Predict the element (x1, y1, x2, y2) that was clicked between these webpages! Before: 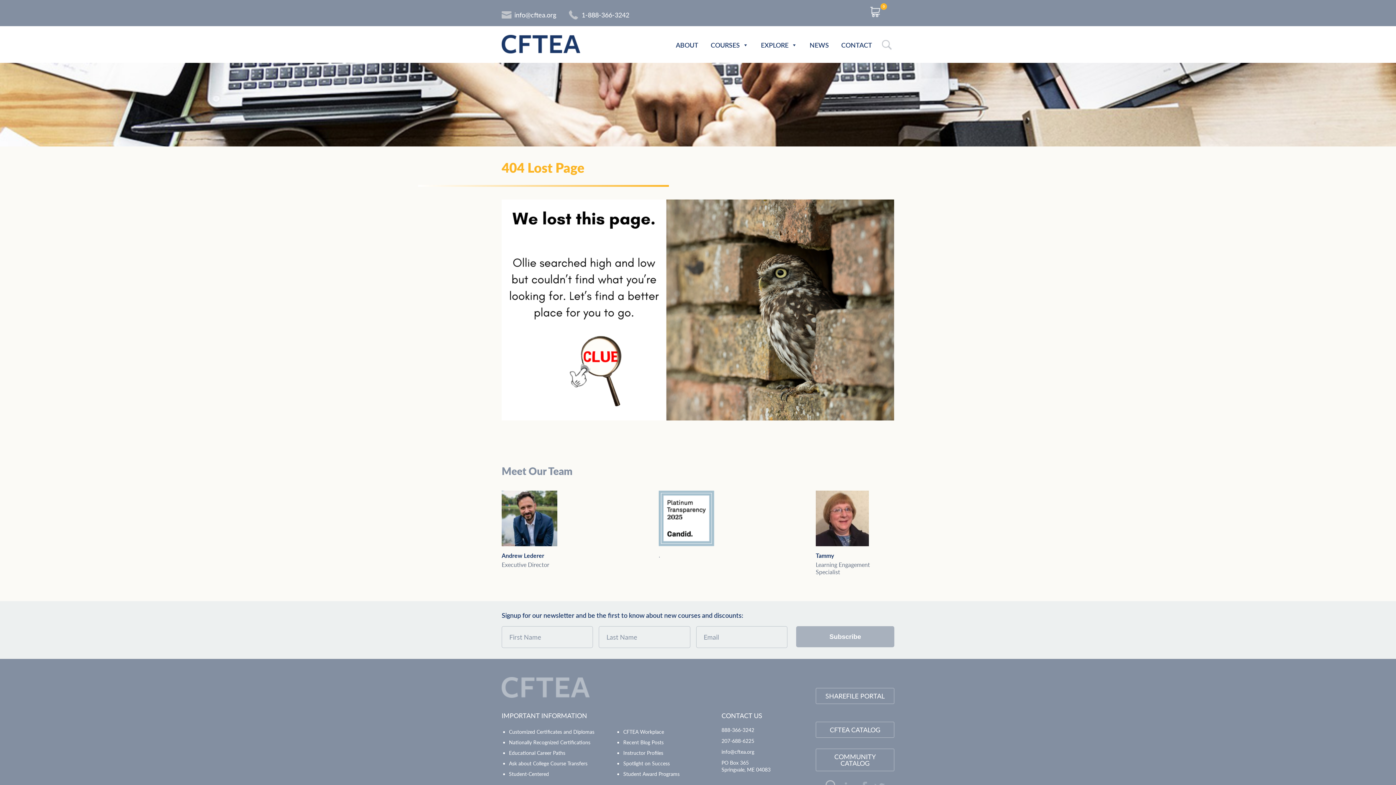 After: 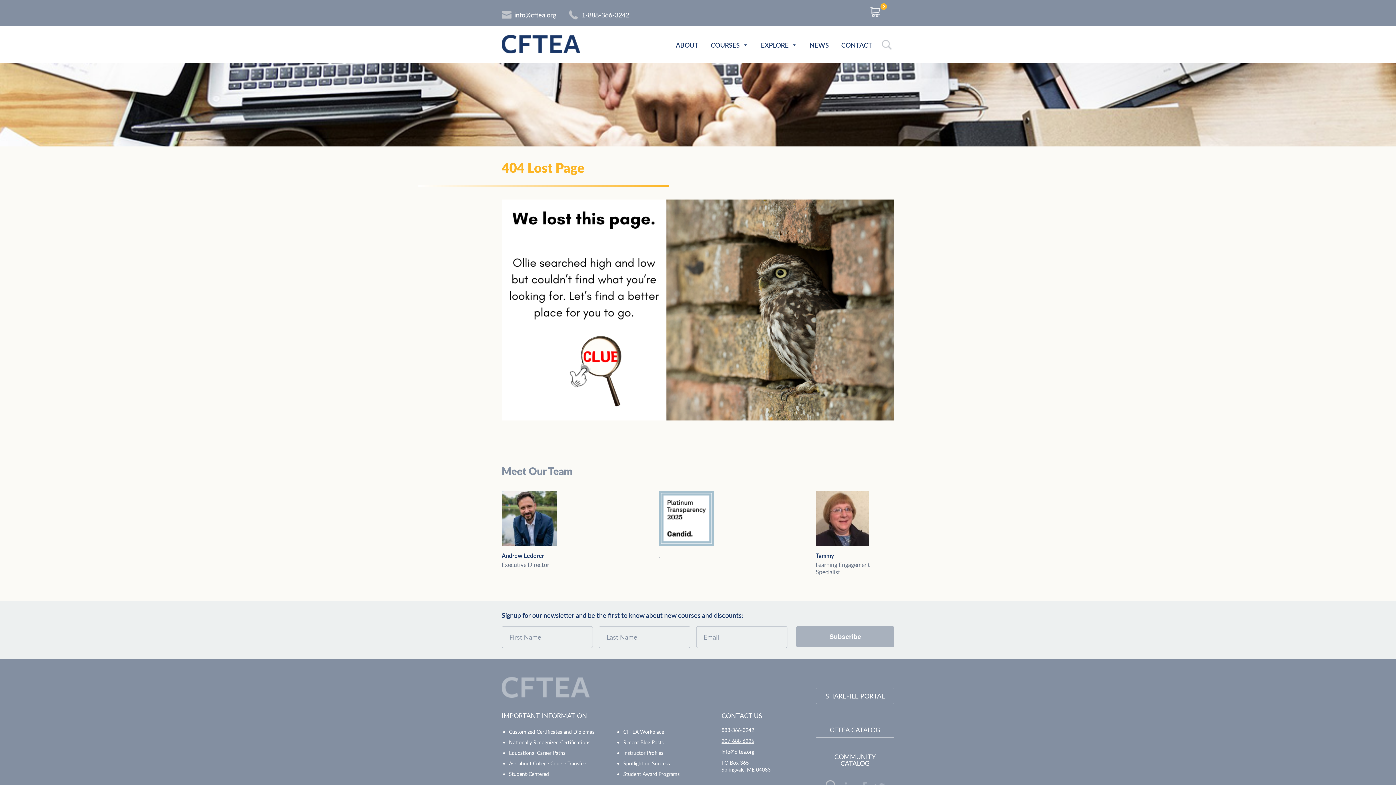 Action: bbox: (721, 738, 754, 744) label: 207-688-6225